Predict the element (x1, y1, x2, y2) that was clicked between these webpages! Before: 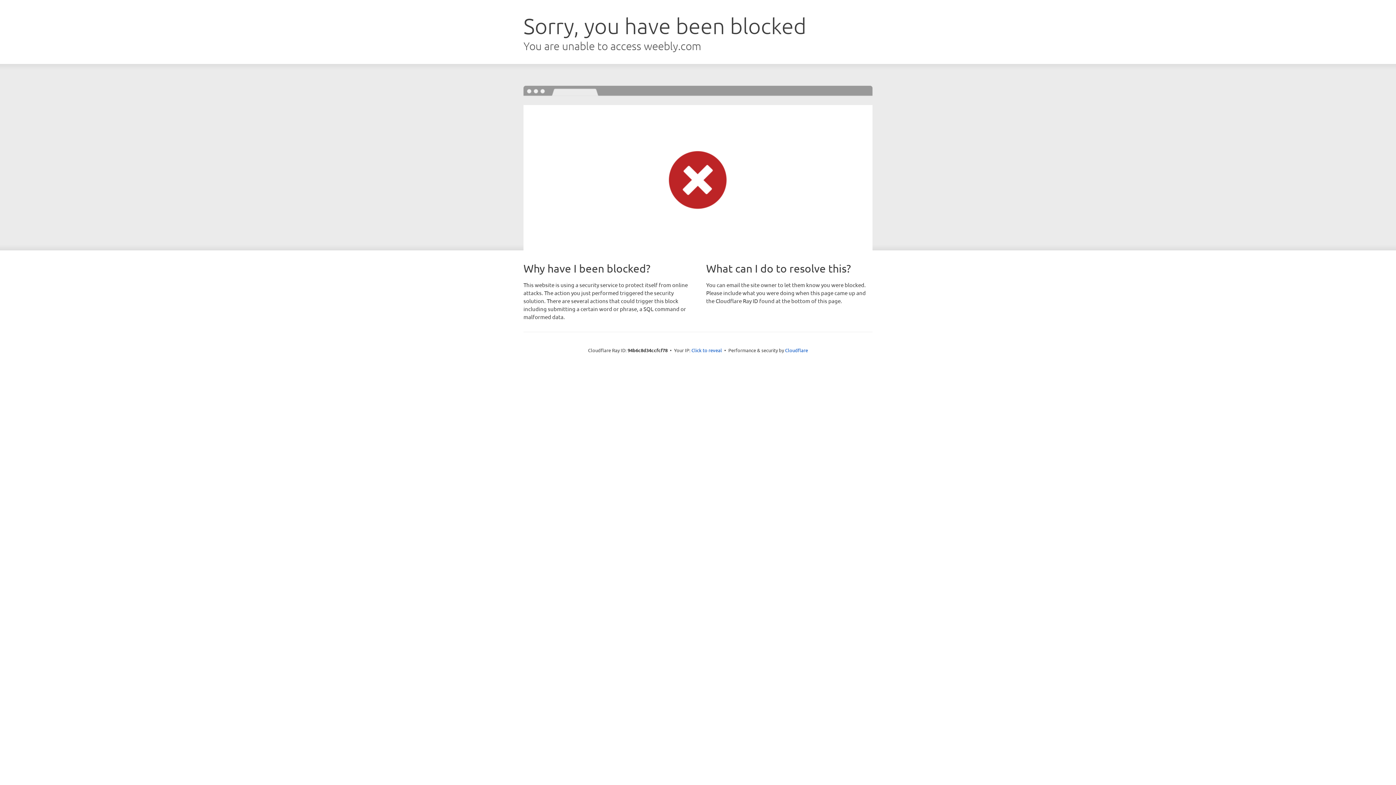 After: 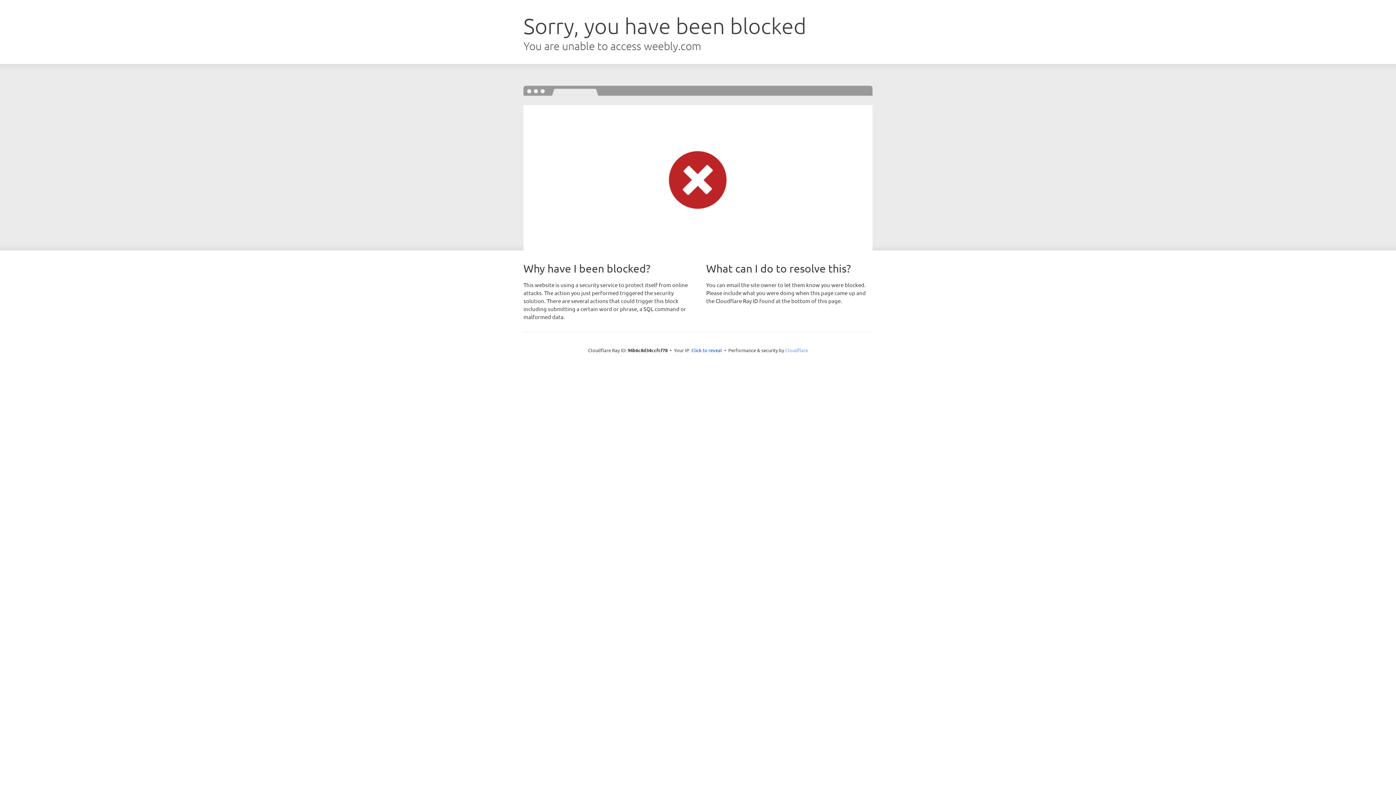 Action: bbox: (785, 347, 808, 353) label: Cloudflare